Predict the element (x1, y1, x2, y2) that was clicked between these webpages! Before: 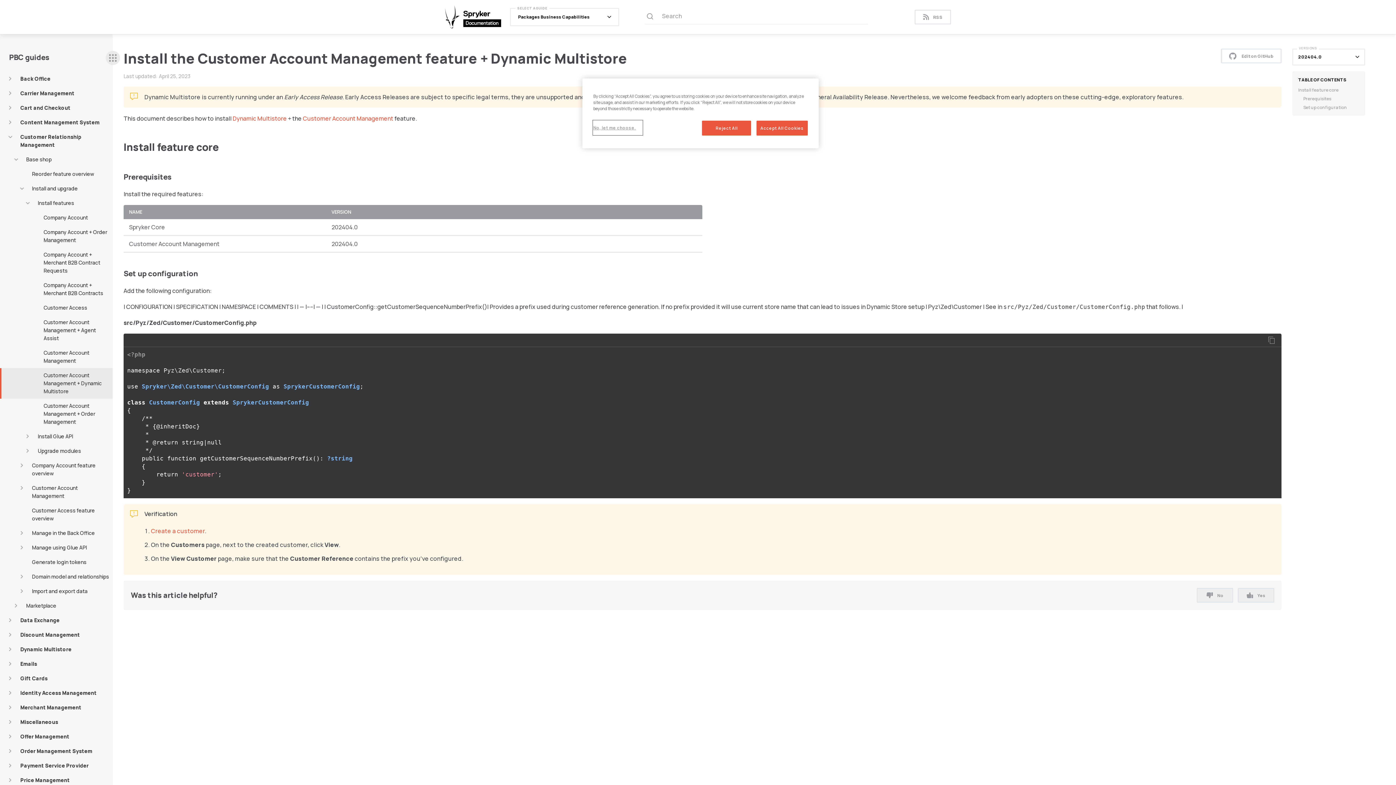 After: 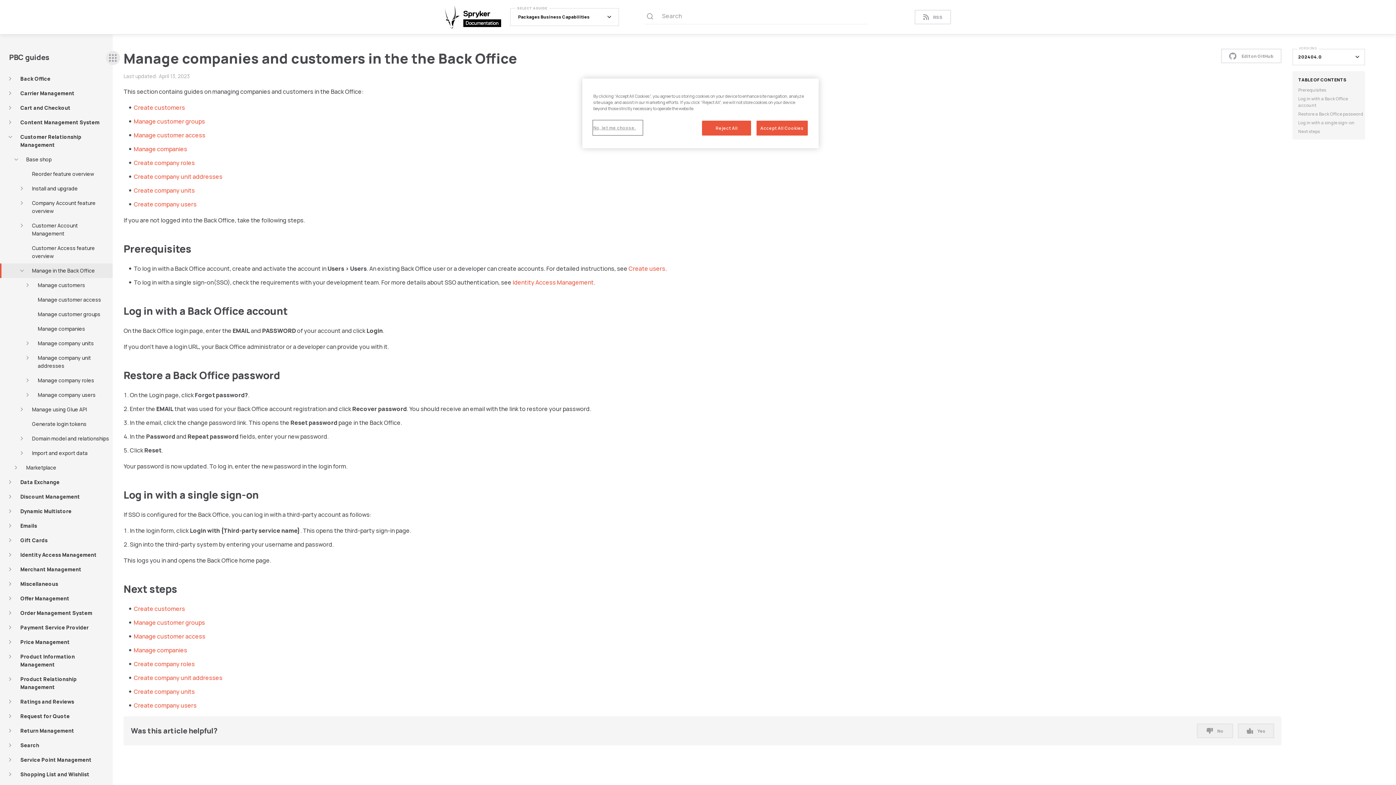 Action: bbox: (0, 526, 112, 540) label: Manage in the Back Office